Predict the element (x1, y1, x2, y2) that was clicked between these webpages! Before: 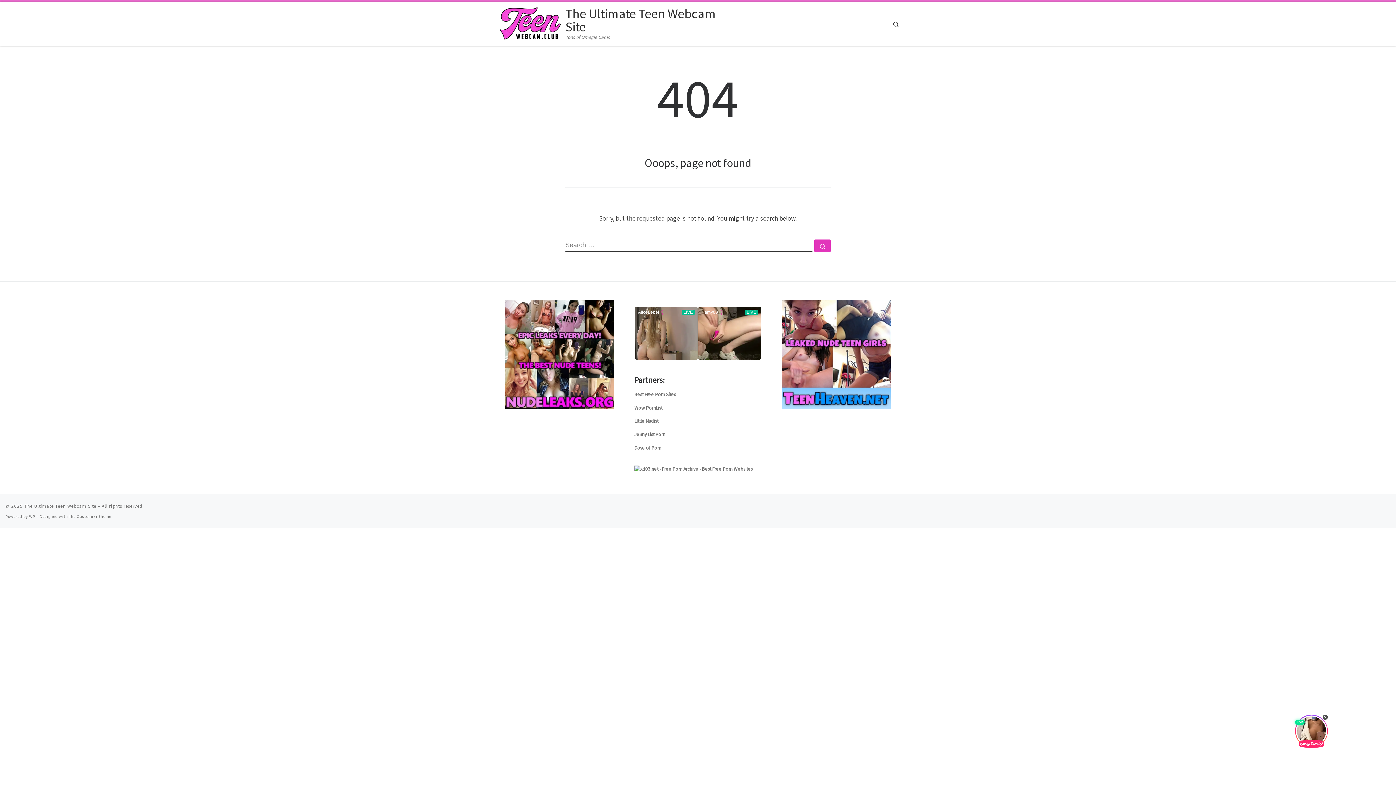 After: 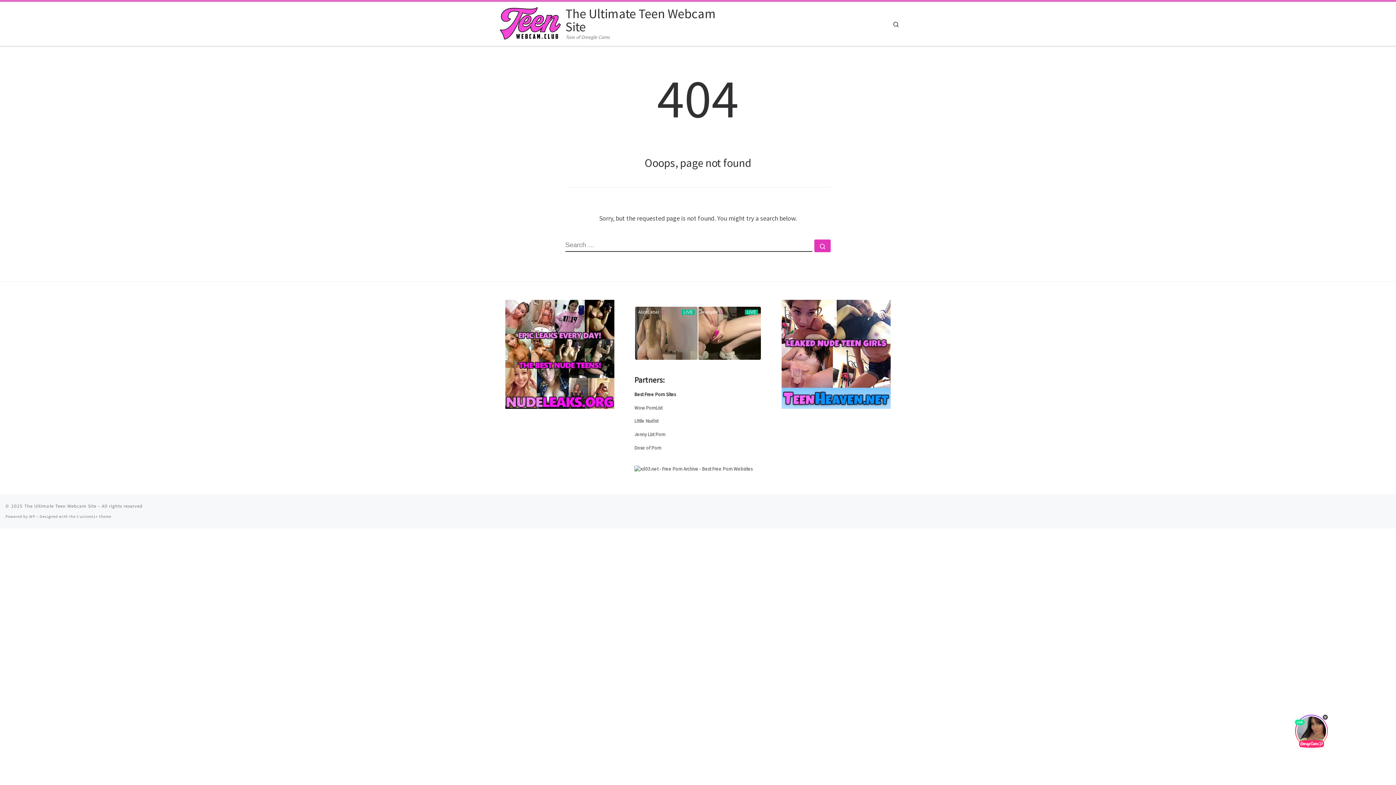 Action: label: Best Free Porn Sites bbox: (634, 391, 676, 397)